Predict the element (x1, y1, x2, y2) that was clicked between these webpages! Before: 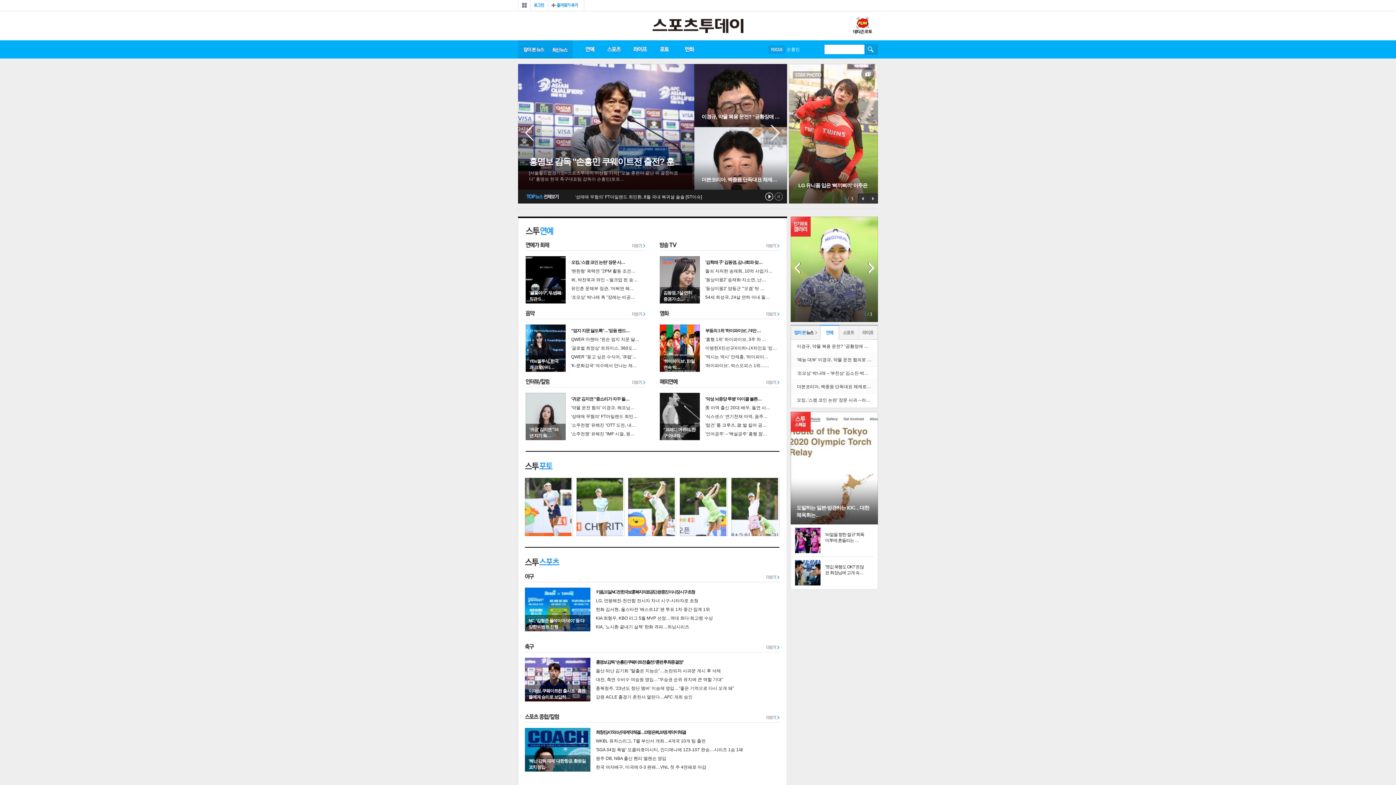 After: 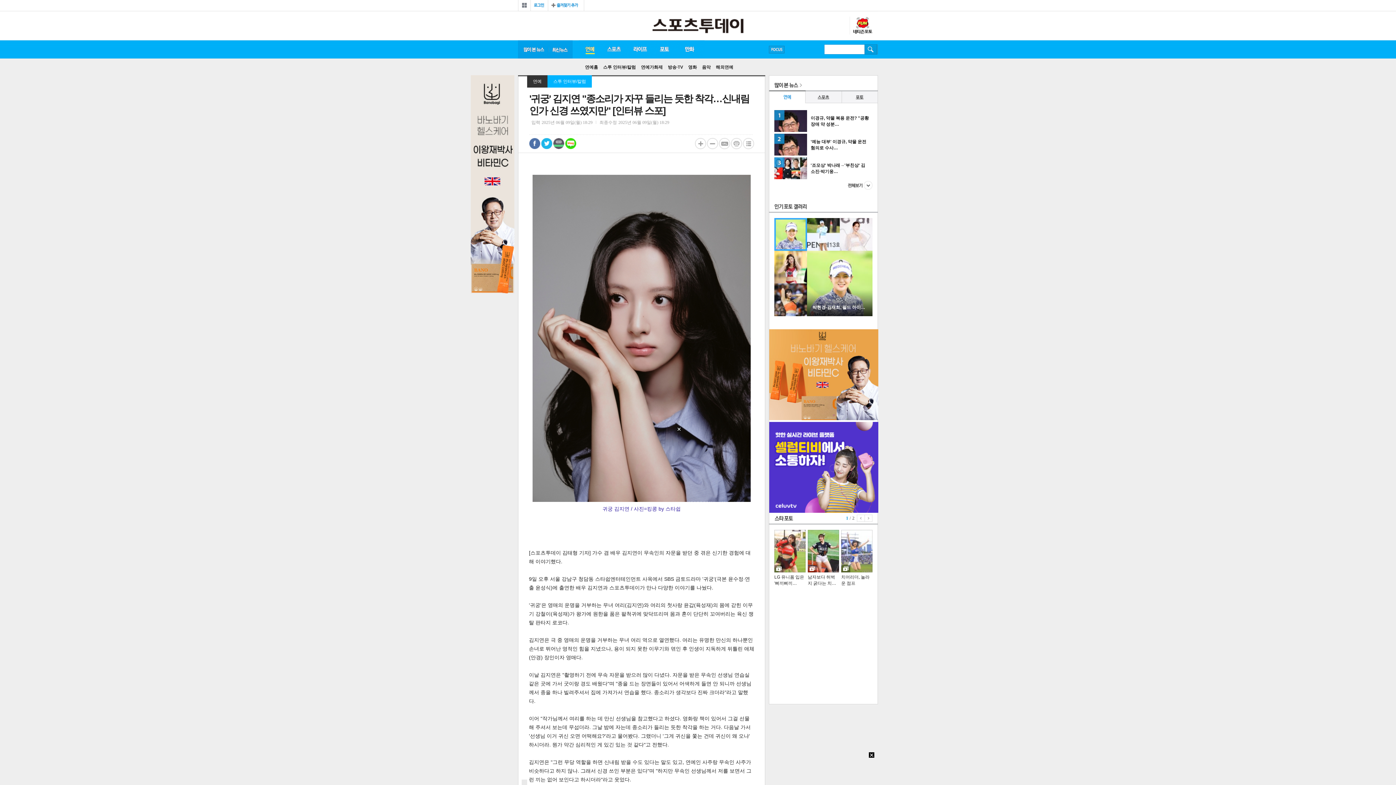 Action: bbox: (571, 396, 629, 401) label: '귀궁' 김지연 "종소리가 자꾸 들…